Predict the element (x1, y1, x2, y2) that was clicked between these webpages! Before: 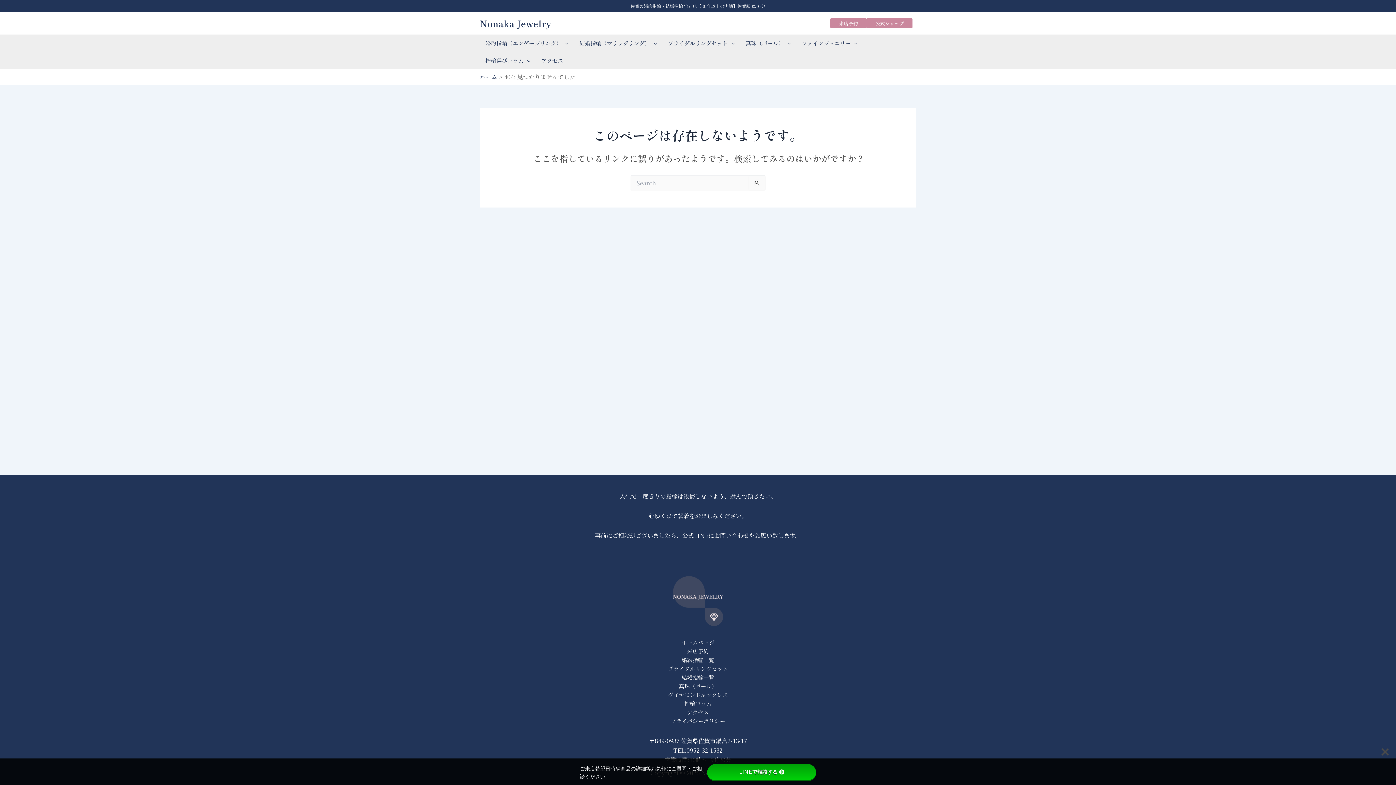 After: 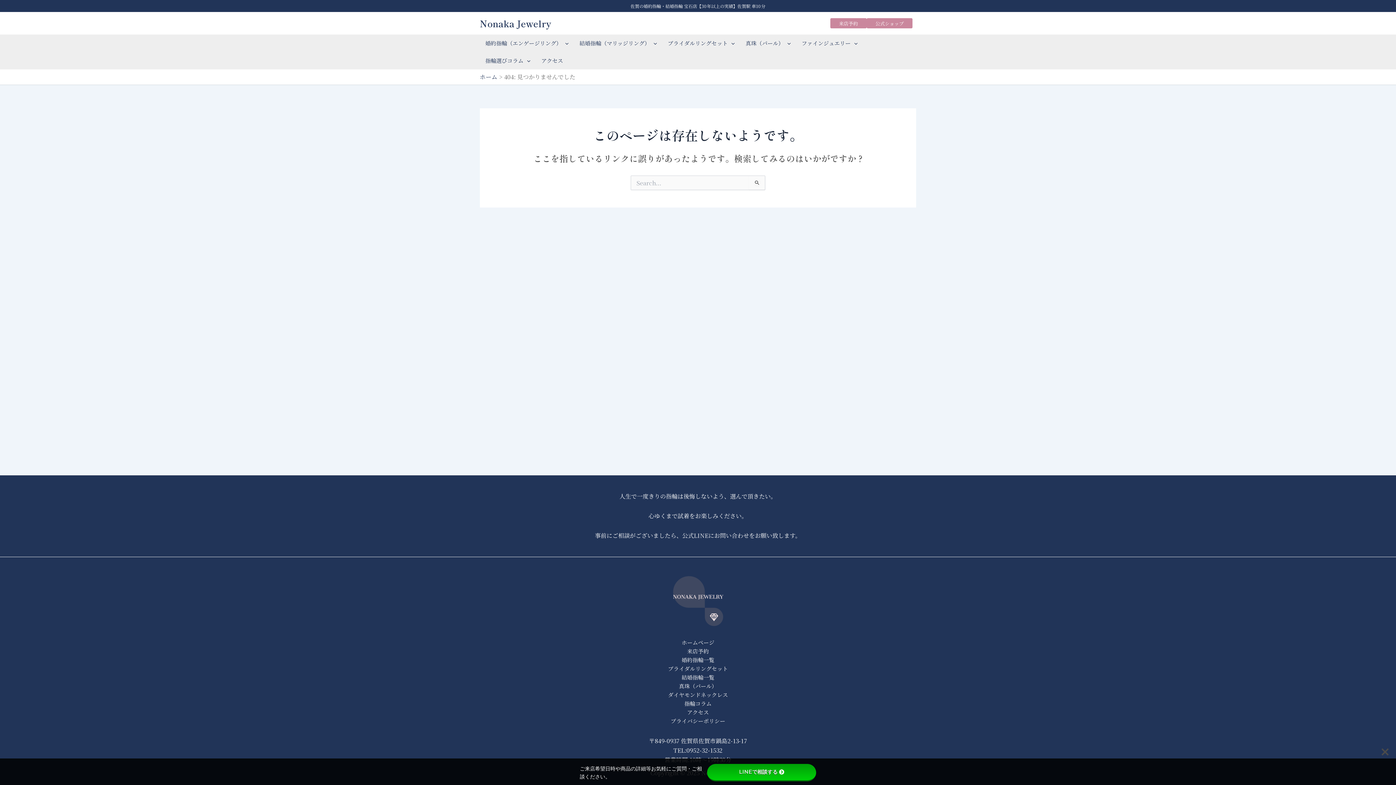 Action: bbox: (686, 746, 722, 754) label: 0952-32-1532